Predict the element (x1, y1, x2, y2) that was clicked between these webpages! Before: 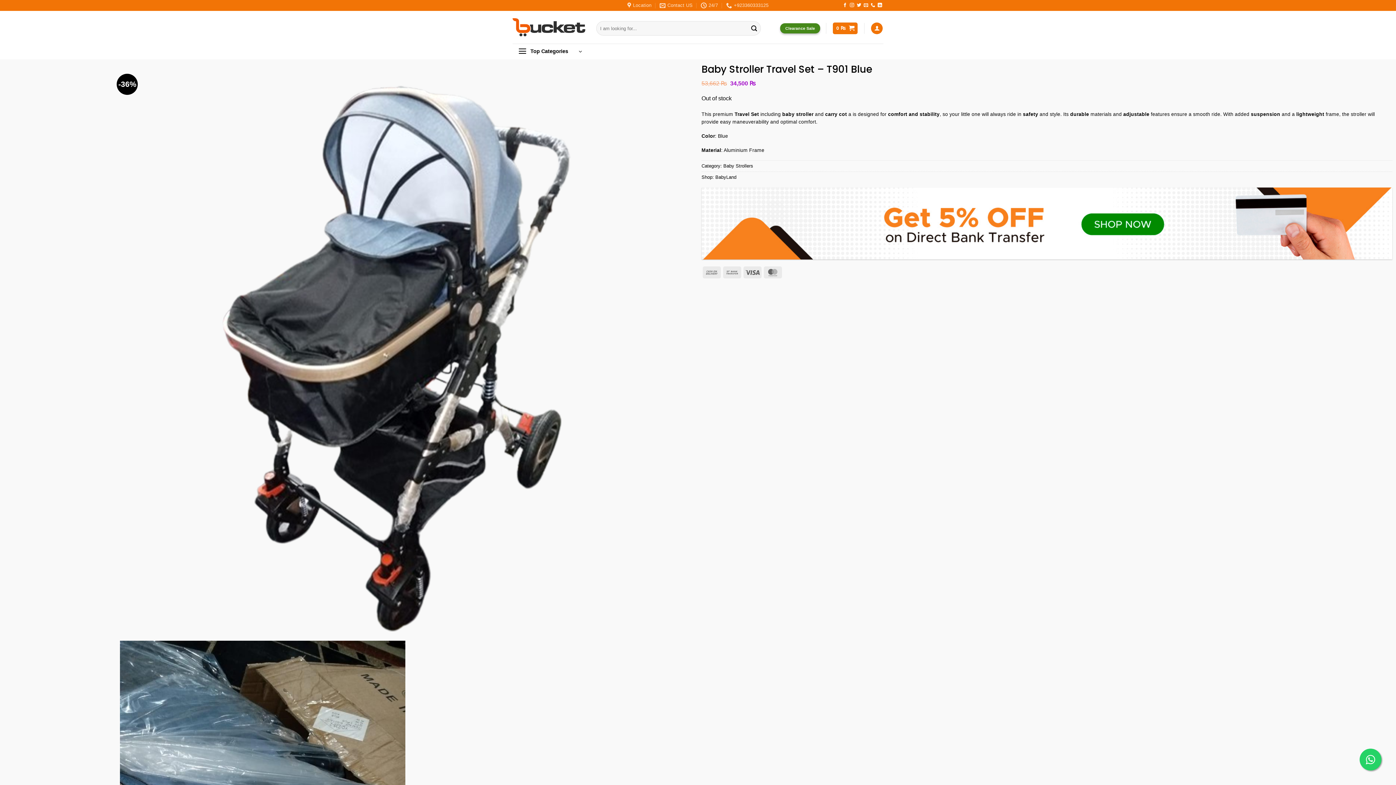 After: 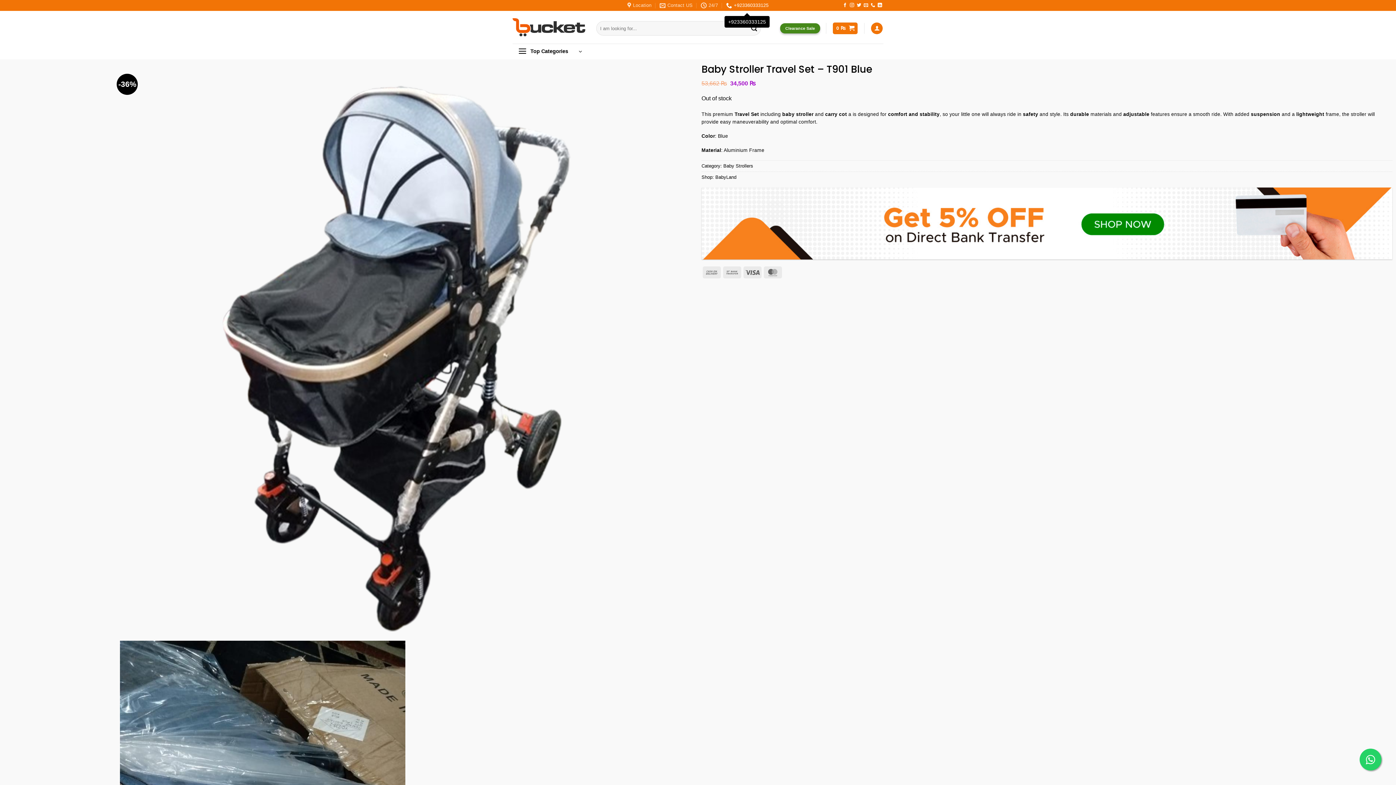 Action: label: +923360333125 bbox: (726, 0, 768, 10)